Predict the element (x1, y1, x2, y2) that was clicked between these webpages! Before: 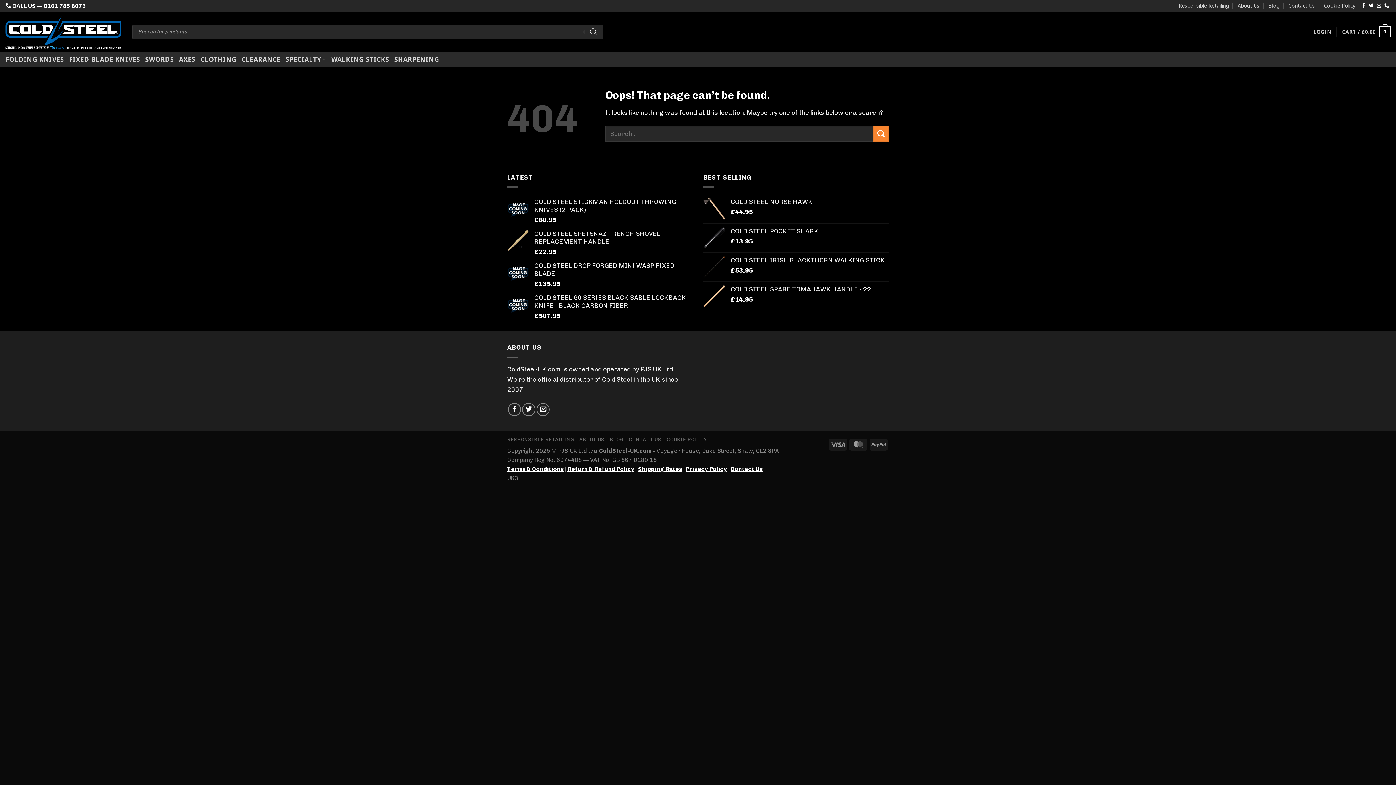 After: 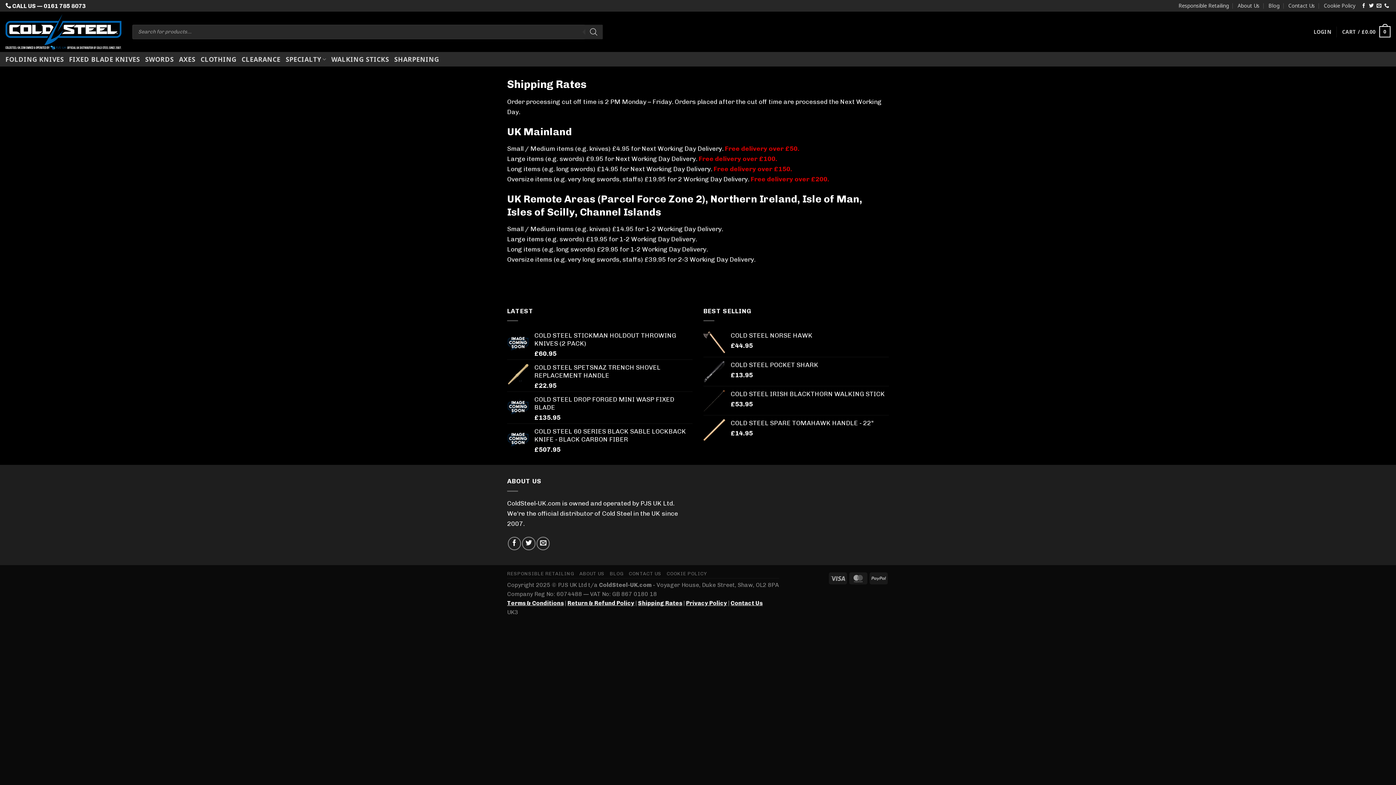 Action: bbox: (638, 465, 682, 472) label: Shipping Rates